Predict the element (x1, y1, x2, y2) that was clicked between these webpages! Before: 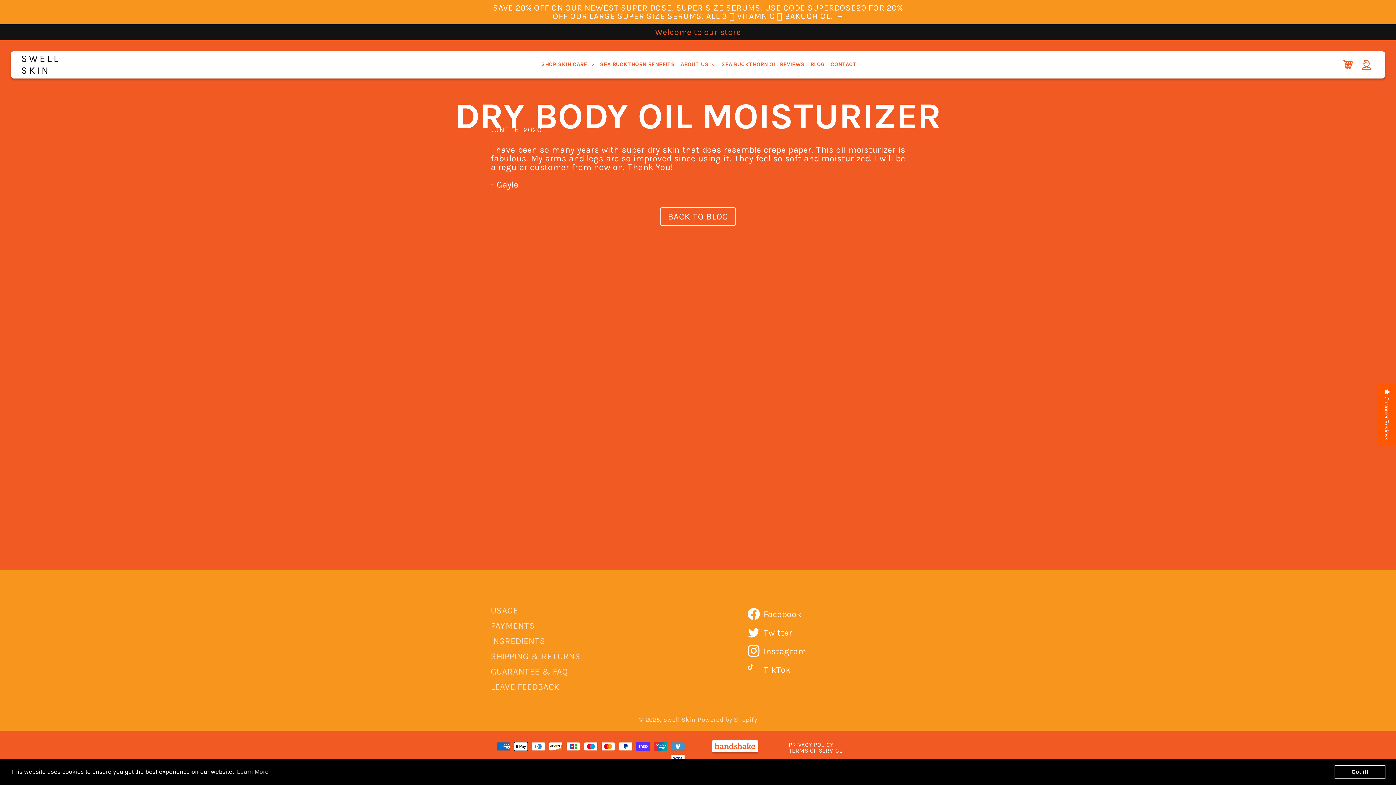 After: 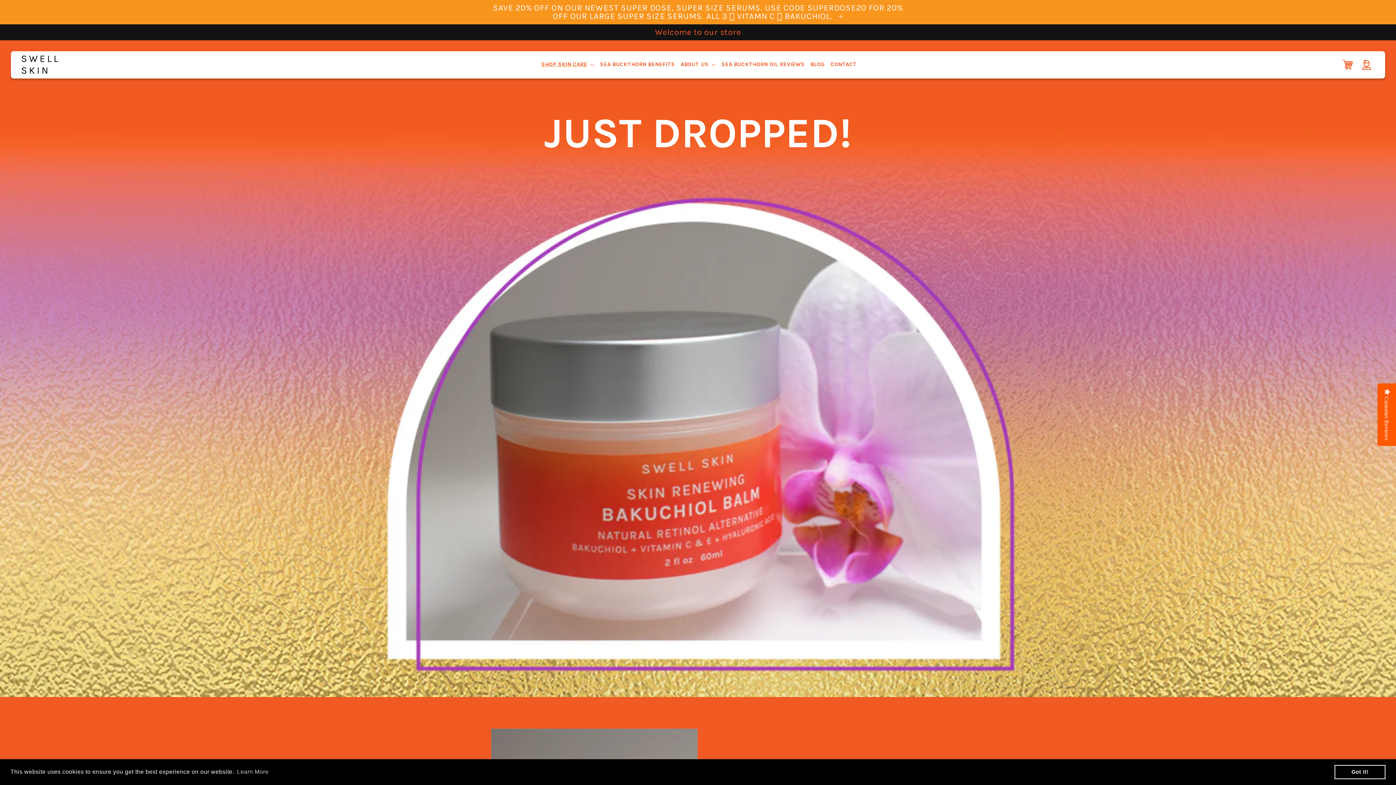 Action: bbox: (0, 0, 1396, 24) label: SAVE 20% OFF ON OUR NEWEST SUPER DOSE, SUPER SIZE SERUMS. USE CODE SUPERDOSE20 FOR 20% OFF OUR LARGE SUPER SIZE SERUMS. ALL 3 🤍 VITAMN C 🤍 BAKUCHIOL. 